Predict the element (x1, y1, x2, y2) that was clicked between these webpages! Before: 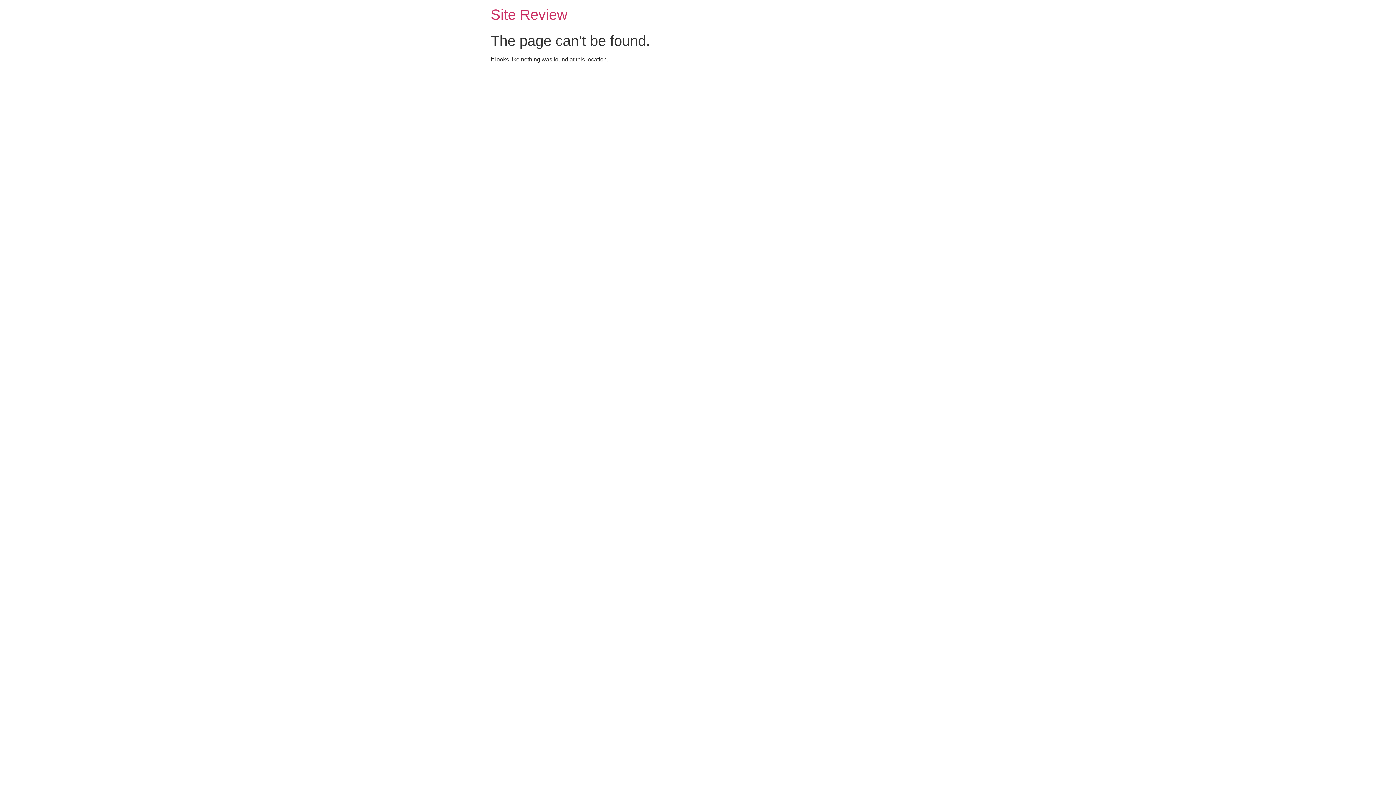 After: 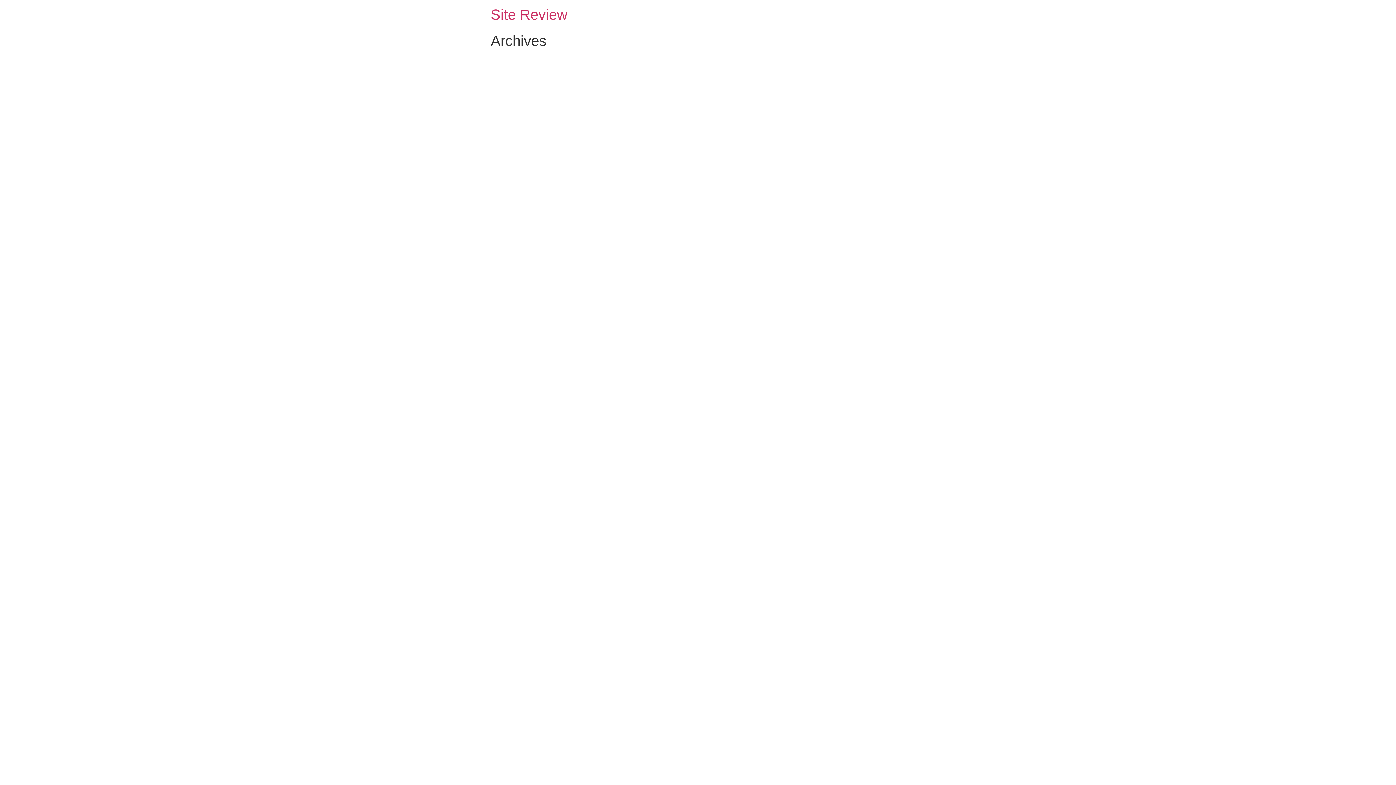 Action: label: Site Review bbox: (490, 6, 567, 22)